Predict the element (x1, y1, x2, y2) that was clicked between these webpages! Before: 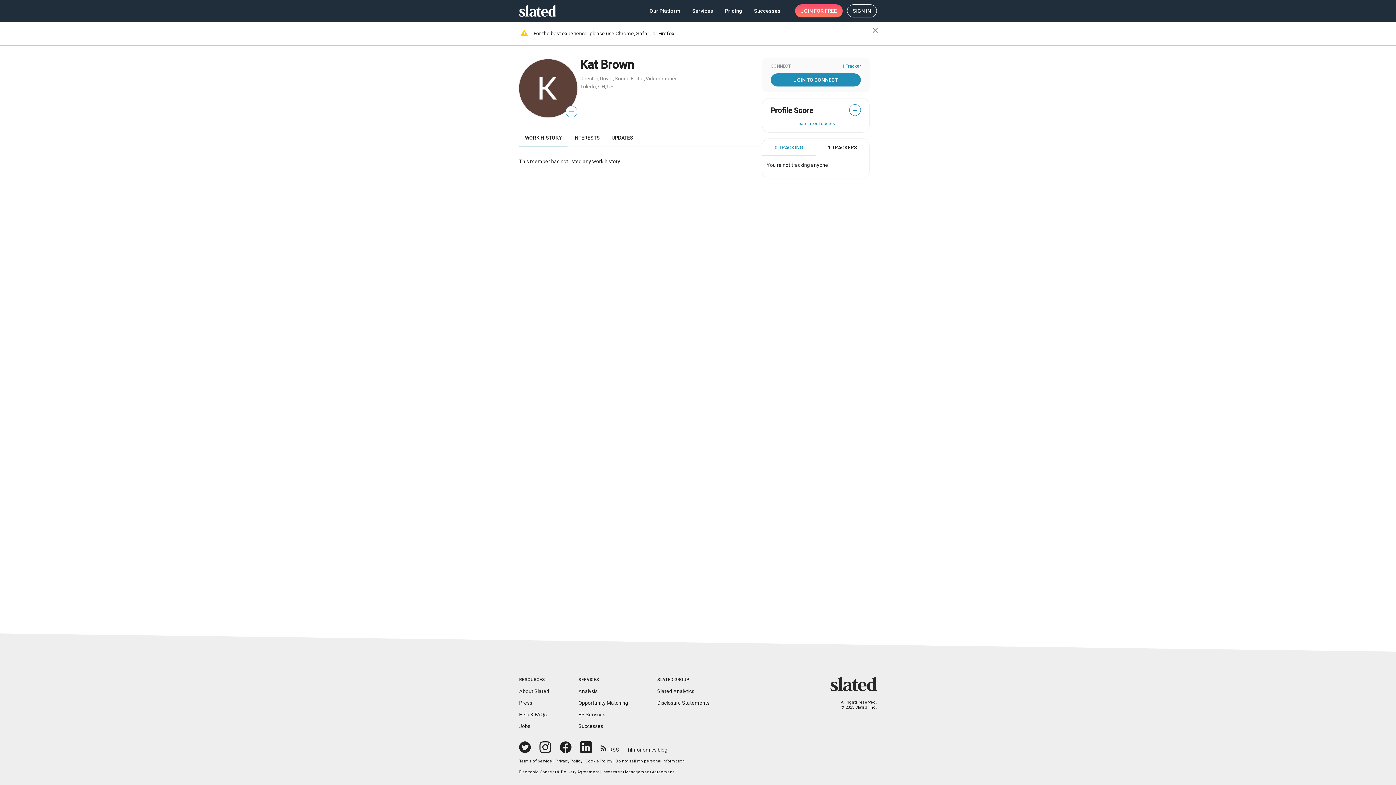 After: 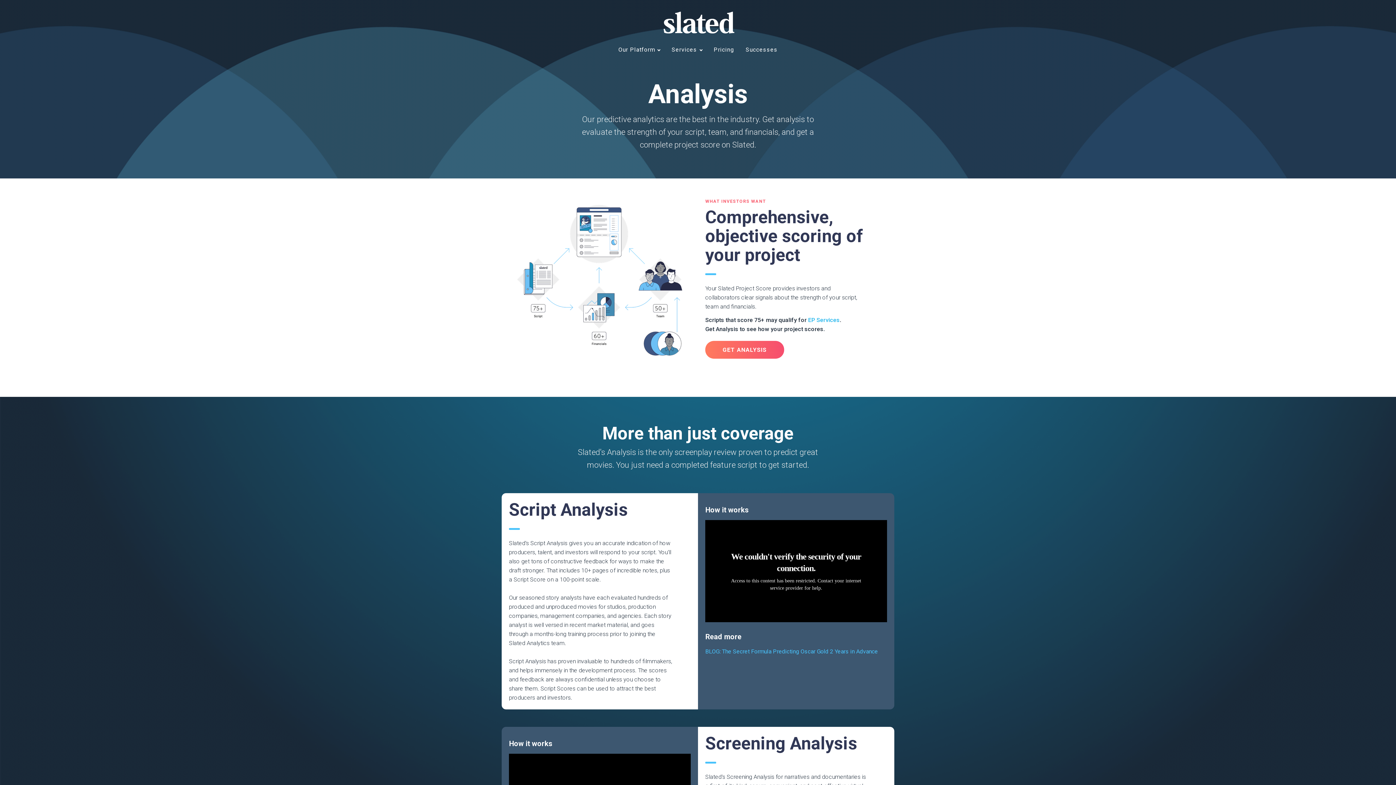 Action: label: Analysis bbox: (578, 688, 597, 694)